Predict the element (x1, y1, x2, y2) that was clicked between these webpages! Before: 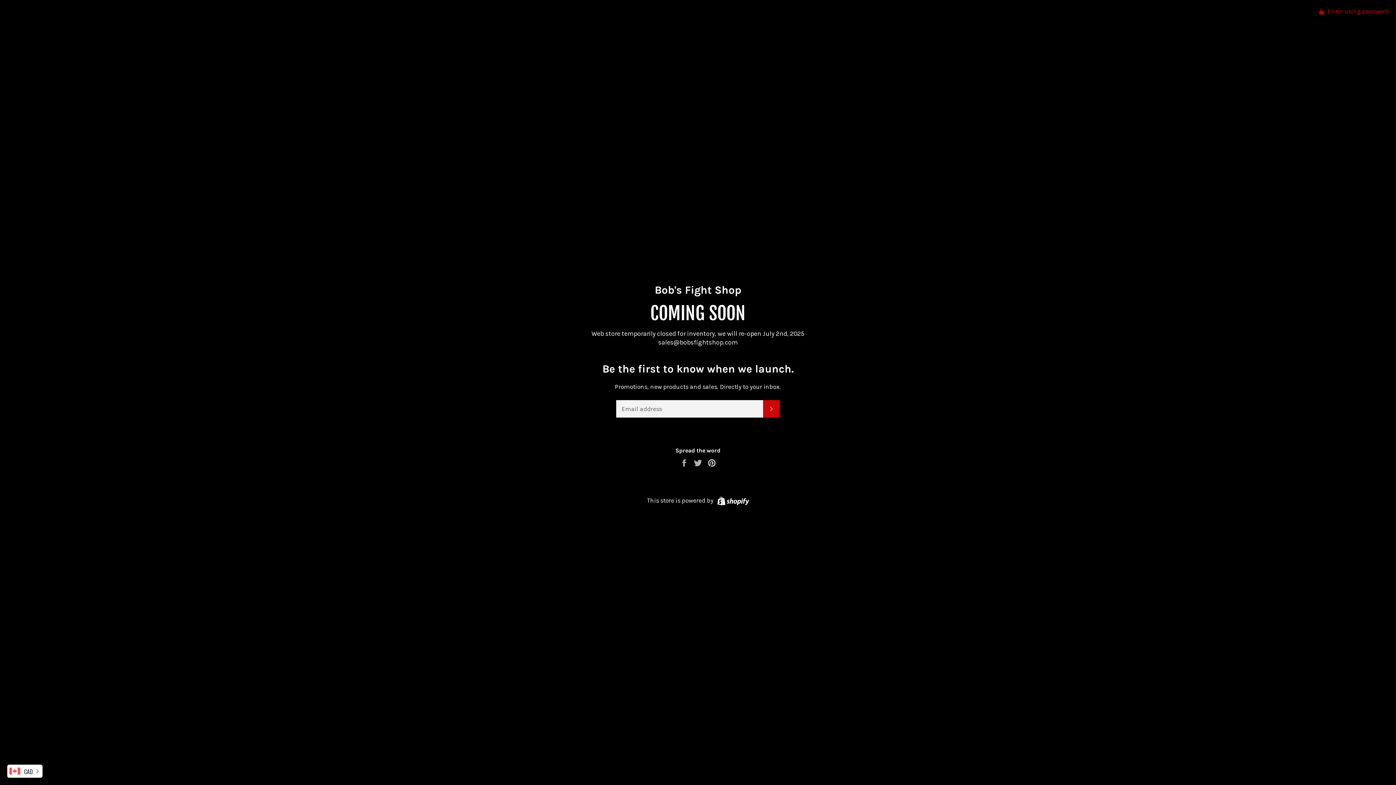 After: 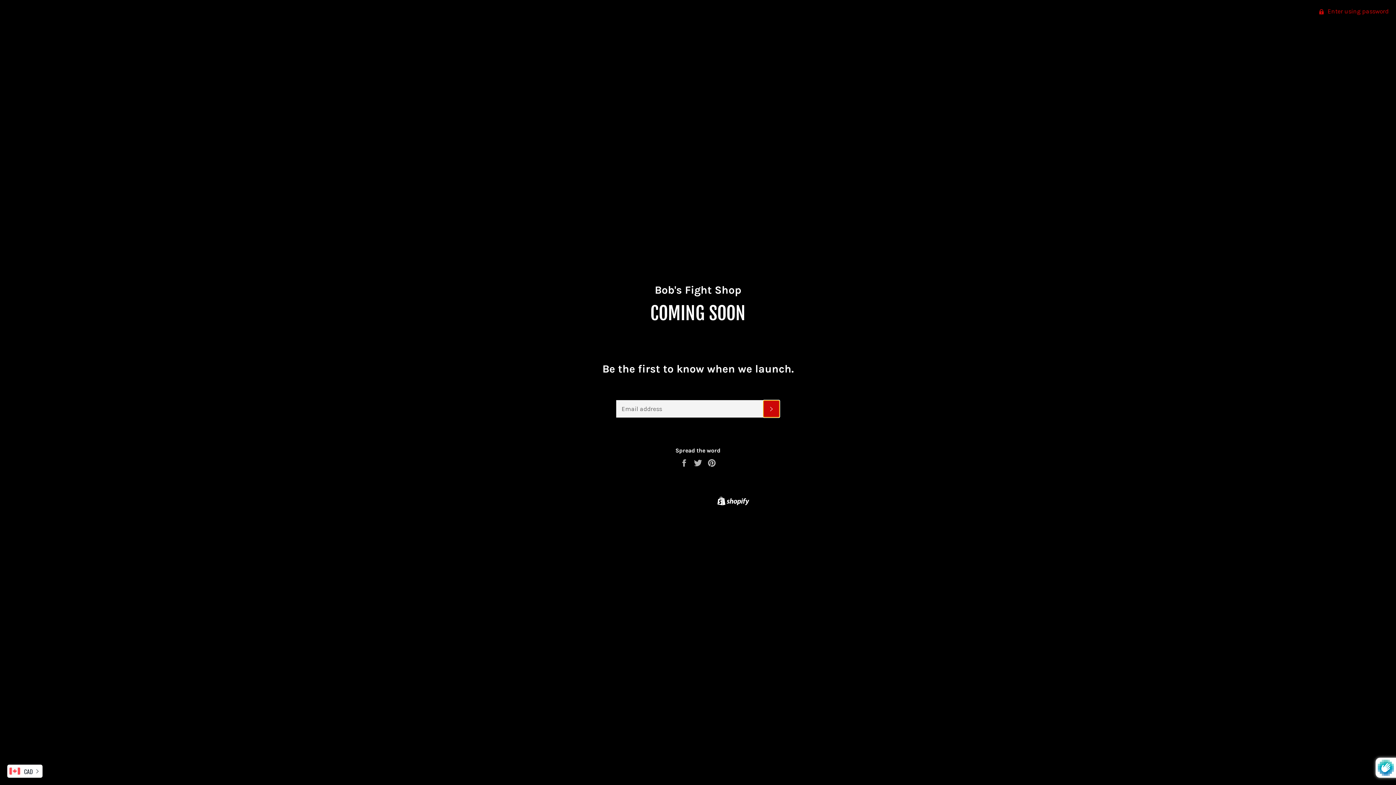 Action: bbox: (763, 400, 780, 417) label: SUBSCRIBE